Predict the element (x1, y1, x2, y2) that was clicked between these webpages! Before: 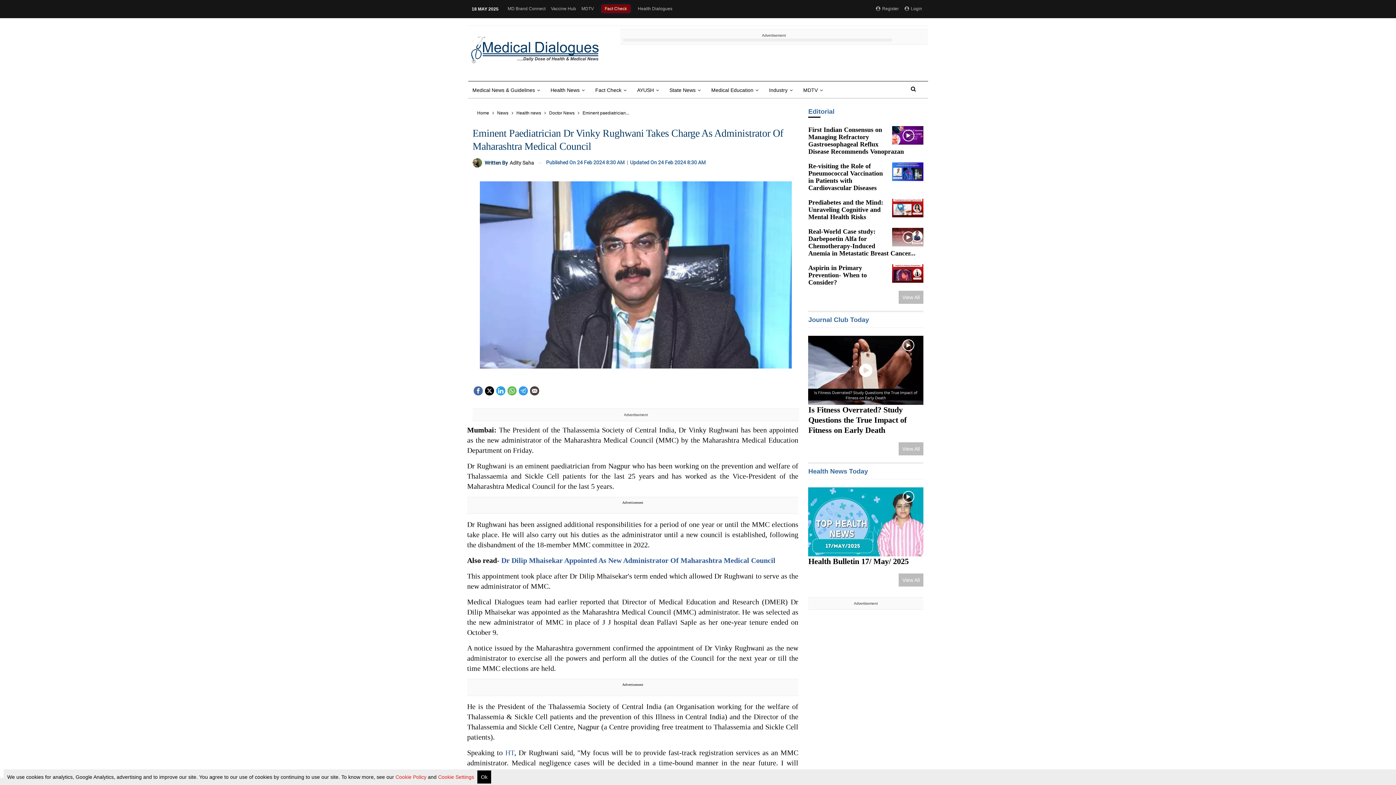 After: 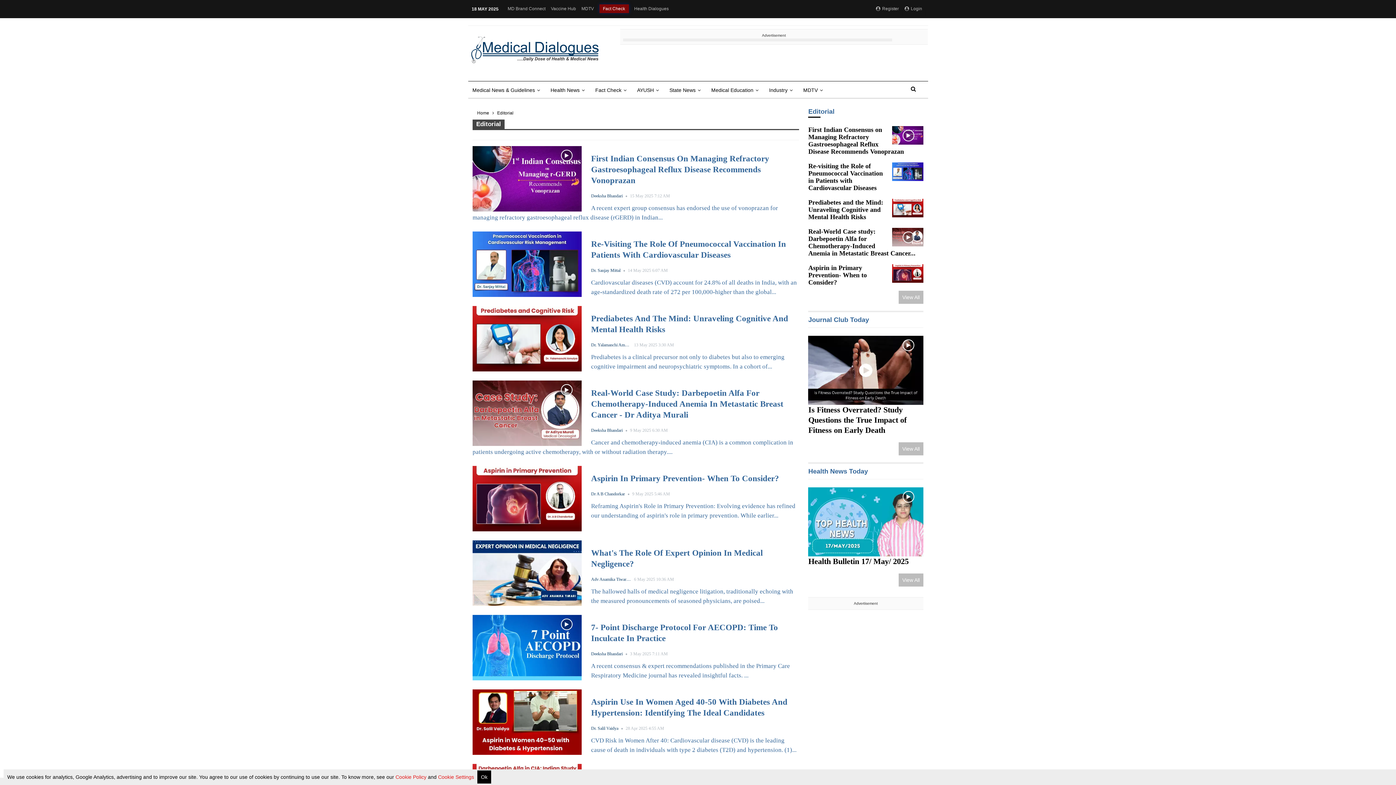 Action: label: Editorial bbox: (808, 107, 834, 115)